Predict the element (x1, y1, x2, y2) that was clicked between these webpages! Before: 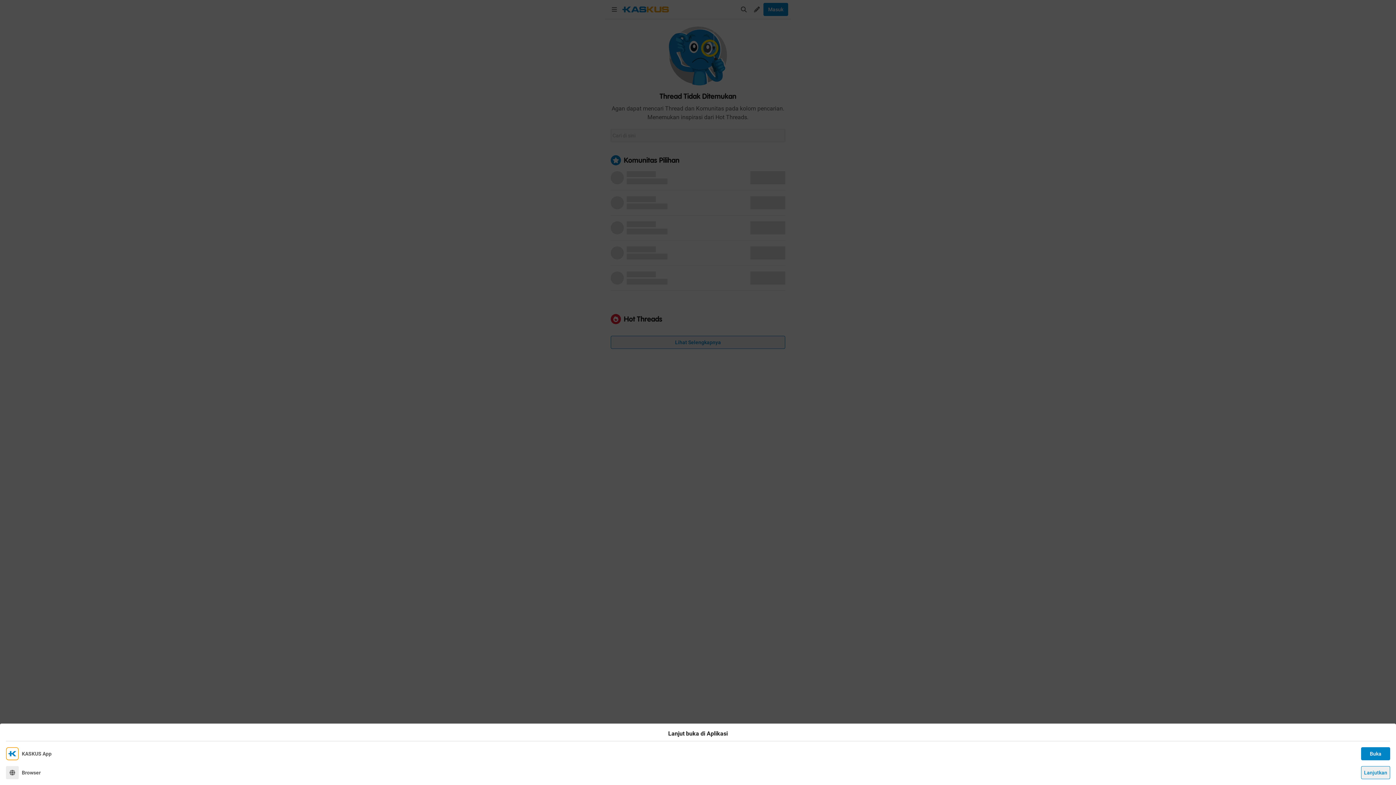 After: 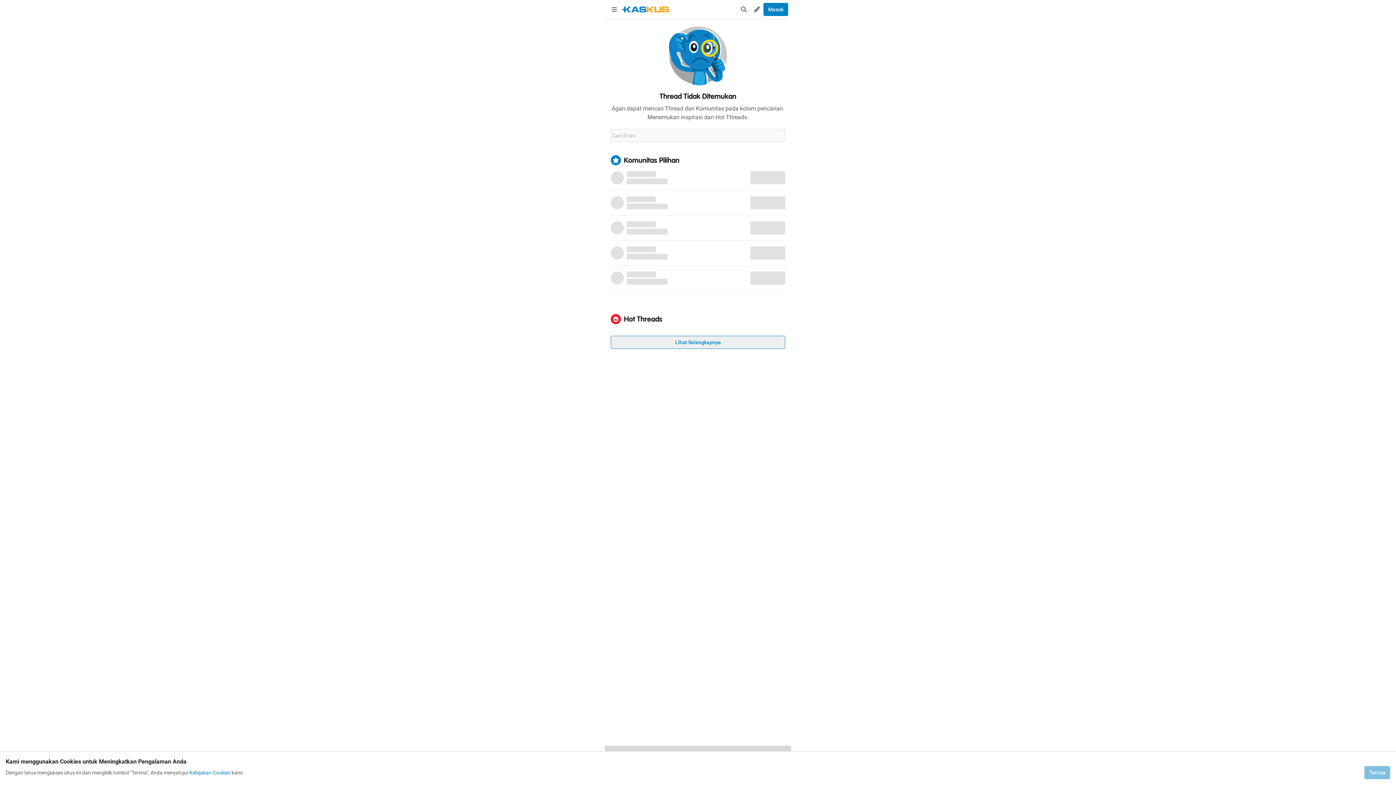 Action: bbox: (1361, 766, 1390, 779) label: Lanjutkan